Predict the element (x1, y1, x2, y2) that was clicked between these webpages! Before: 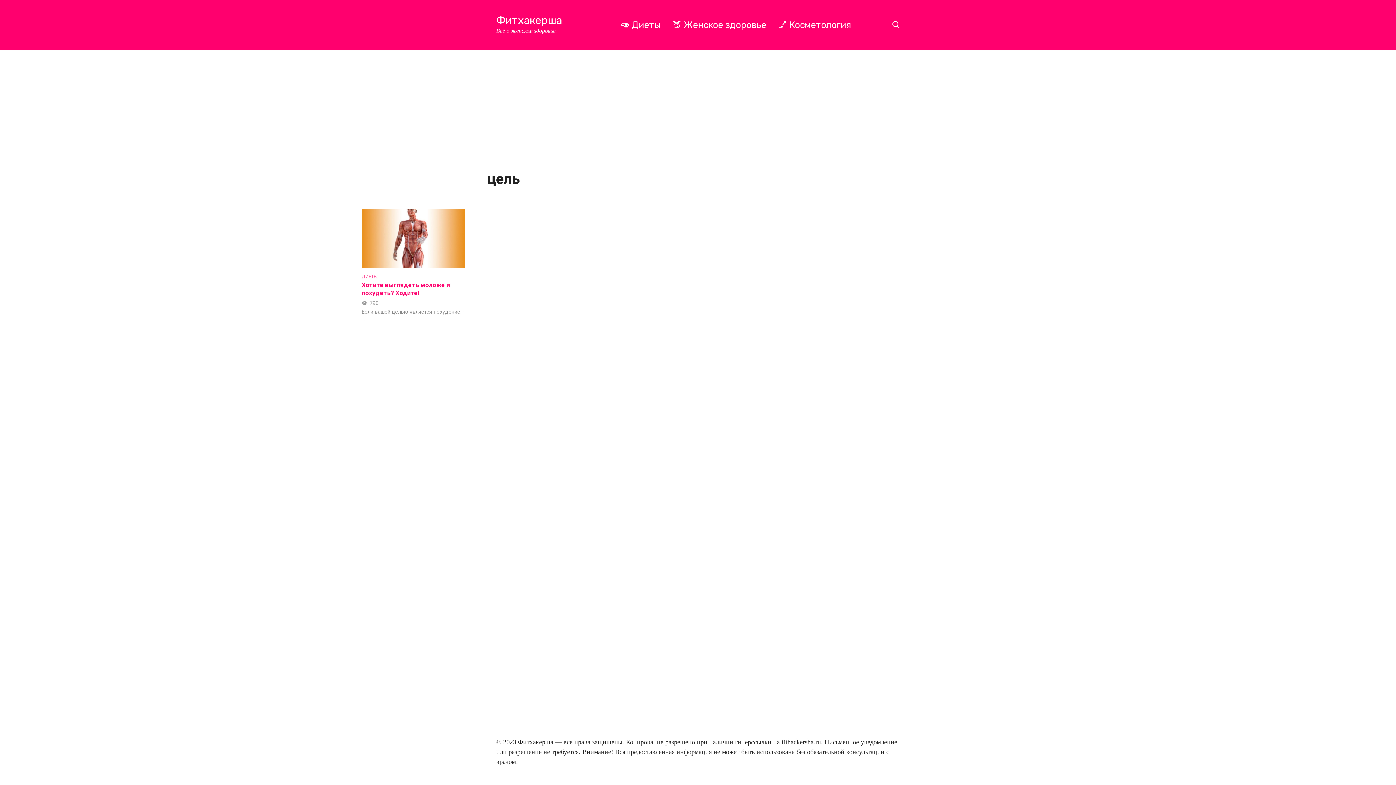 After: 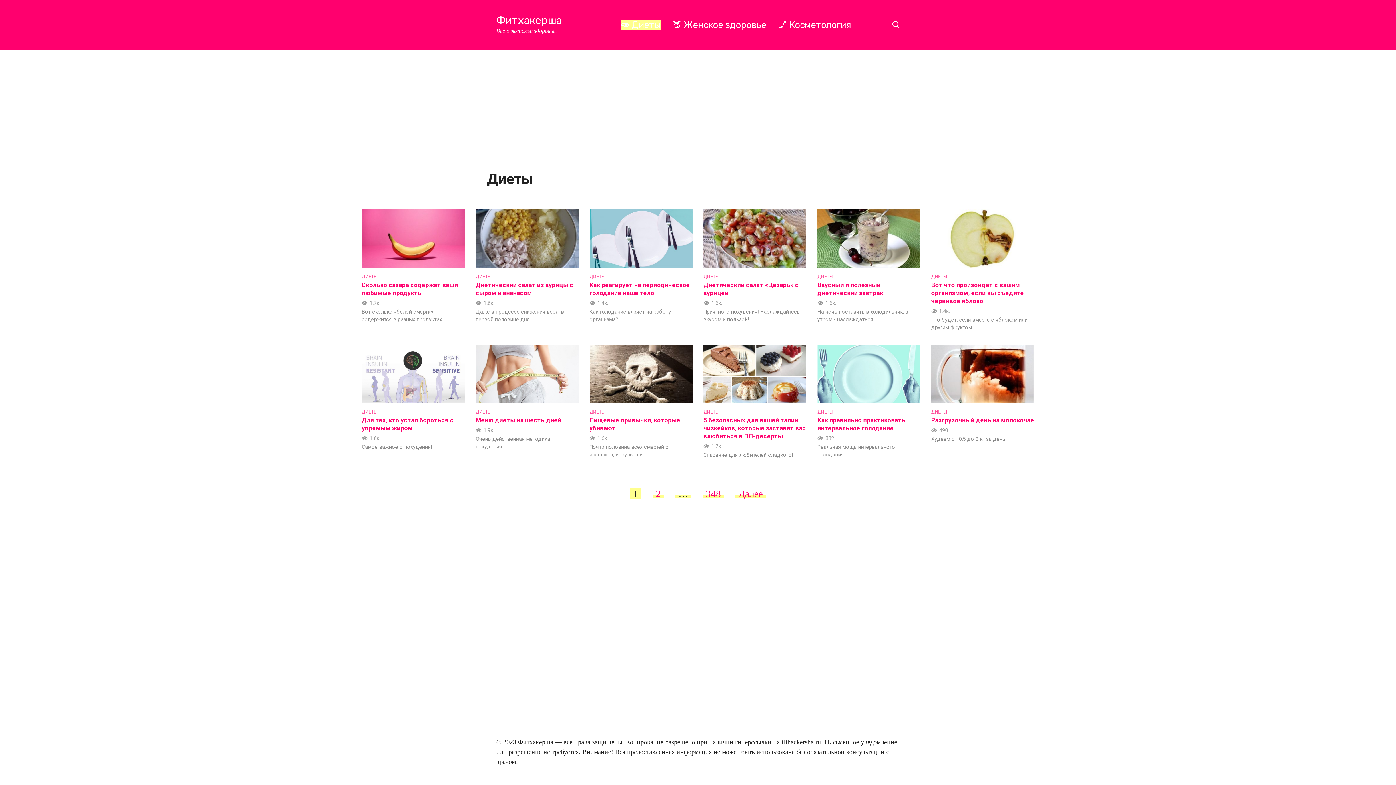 Action: label: 🥑 Диеты bbox: (620, 19, 660, 30)